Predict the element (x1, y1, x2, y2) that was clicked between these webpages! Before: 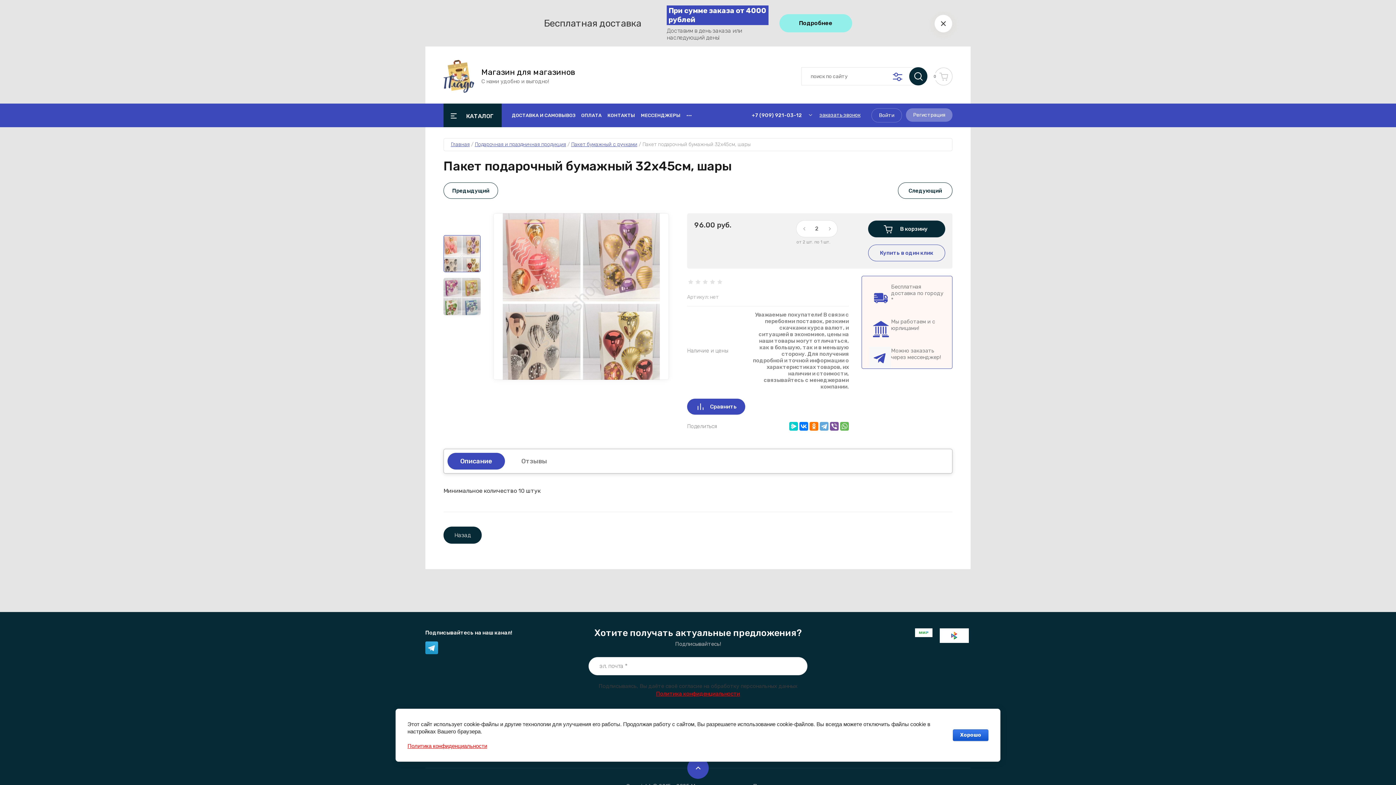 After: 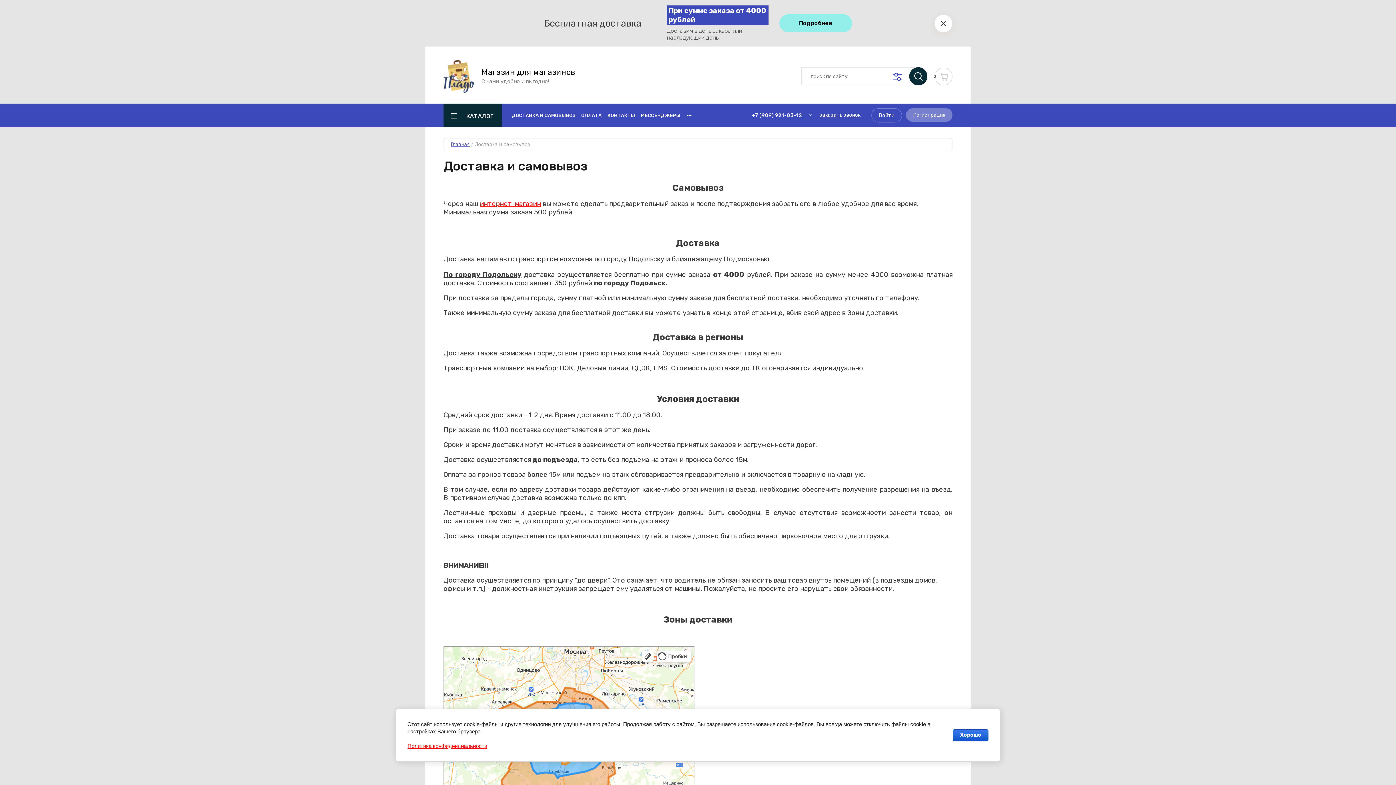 Action: label: Бесплатная доставка по городу * bbox: (869, 283, 945, 303)